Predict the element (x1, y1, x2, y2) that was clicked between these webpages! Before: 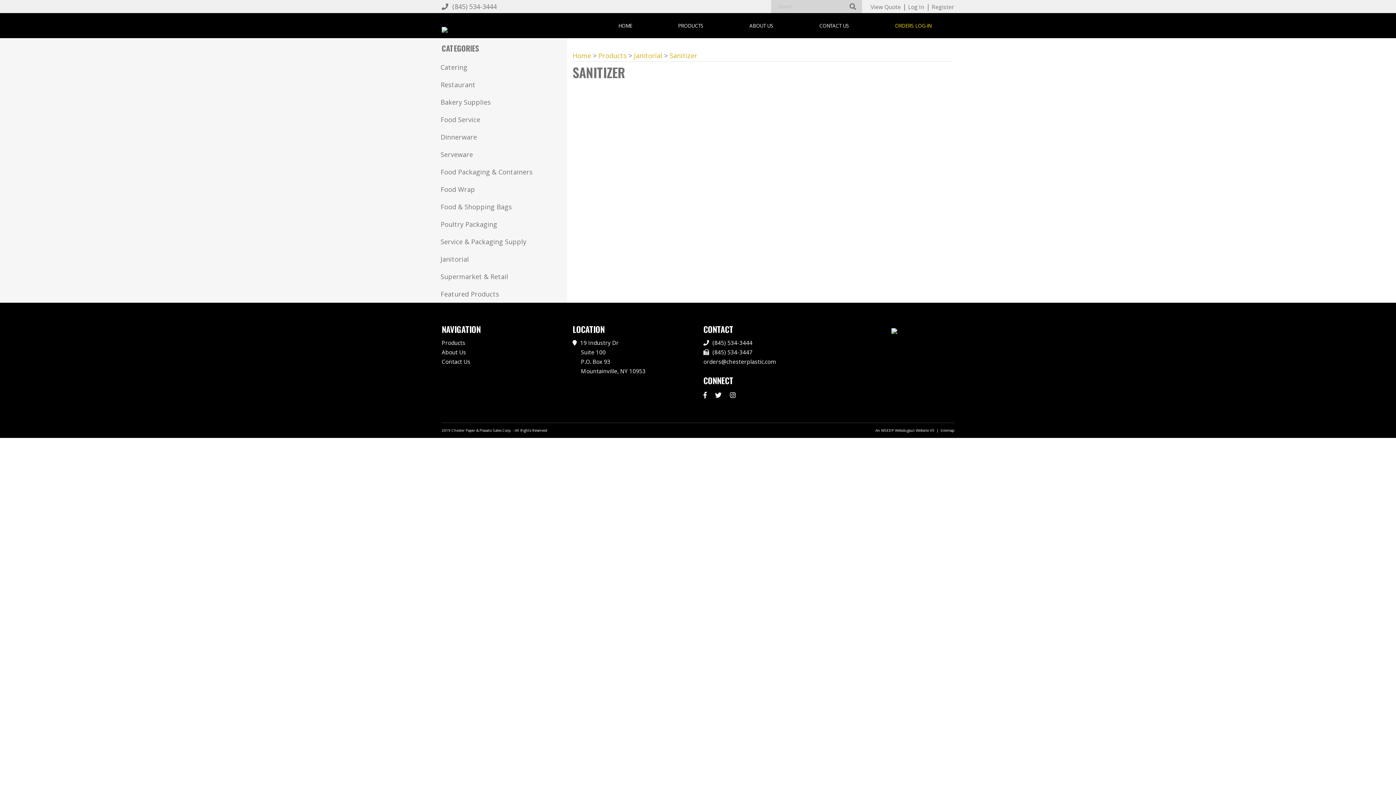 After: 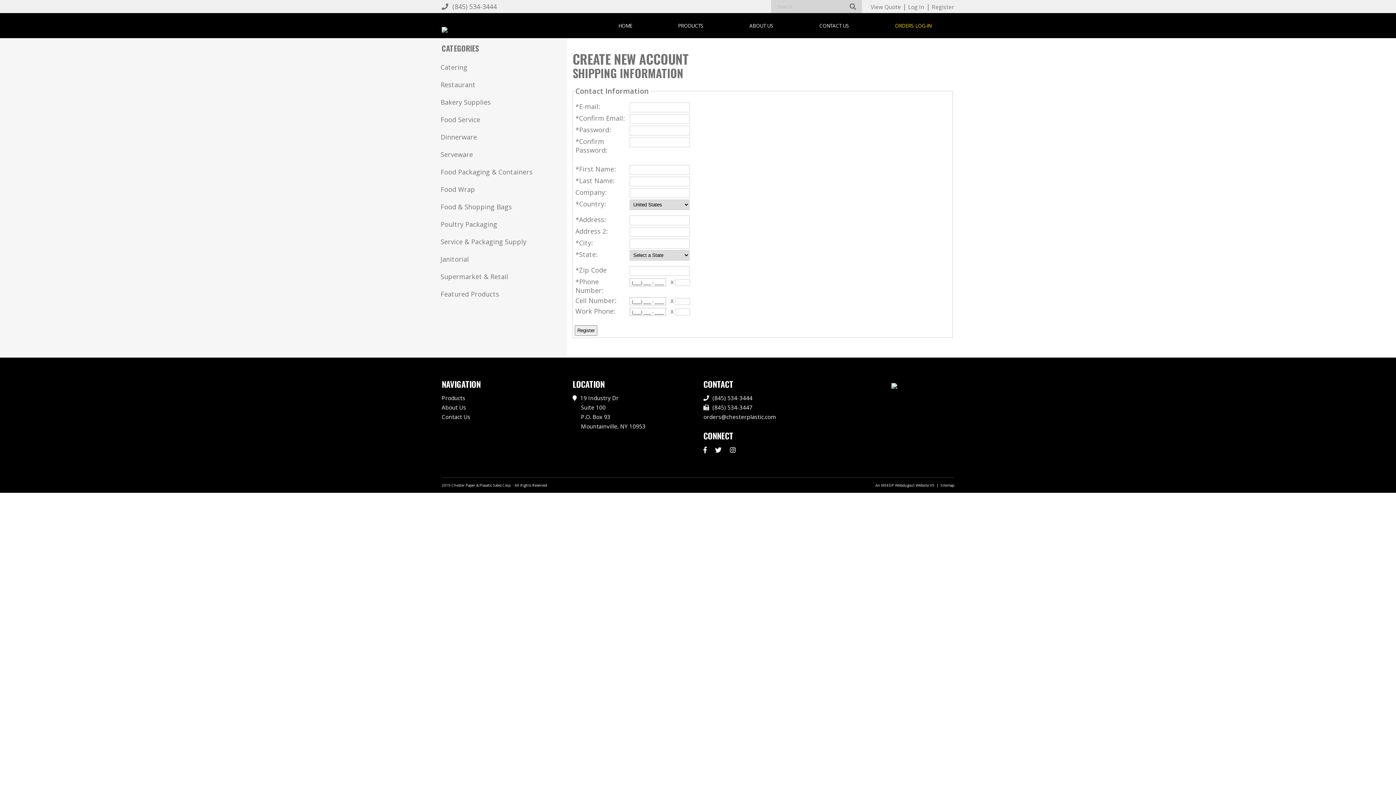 Action: label: Register bbox: (932, 3, 954, 10)